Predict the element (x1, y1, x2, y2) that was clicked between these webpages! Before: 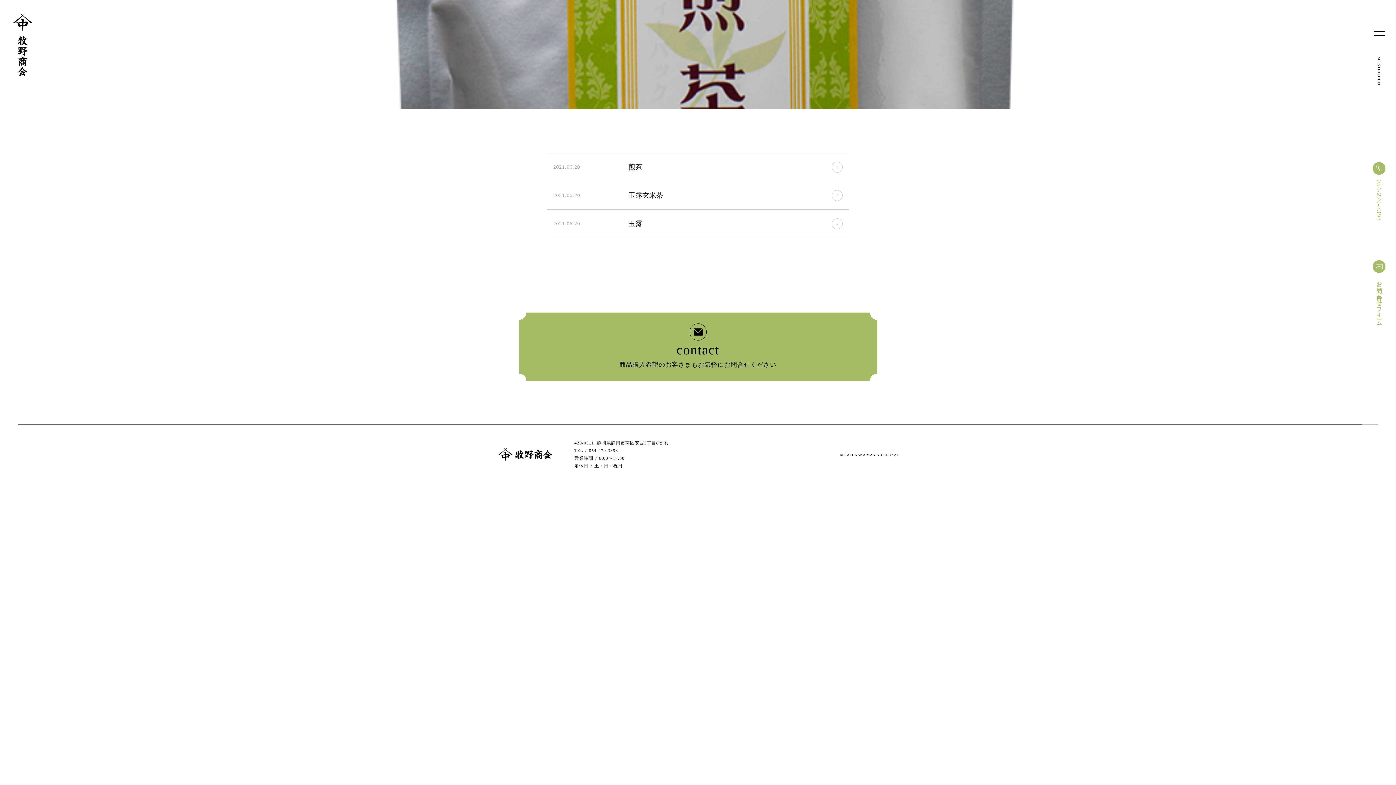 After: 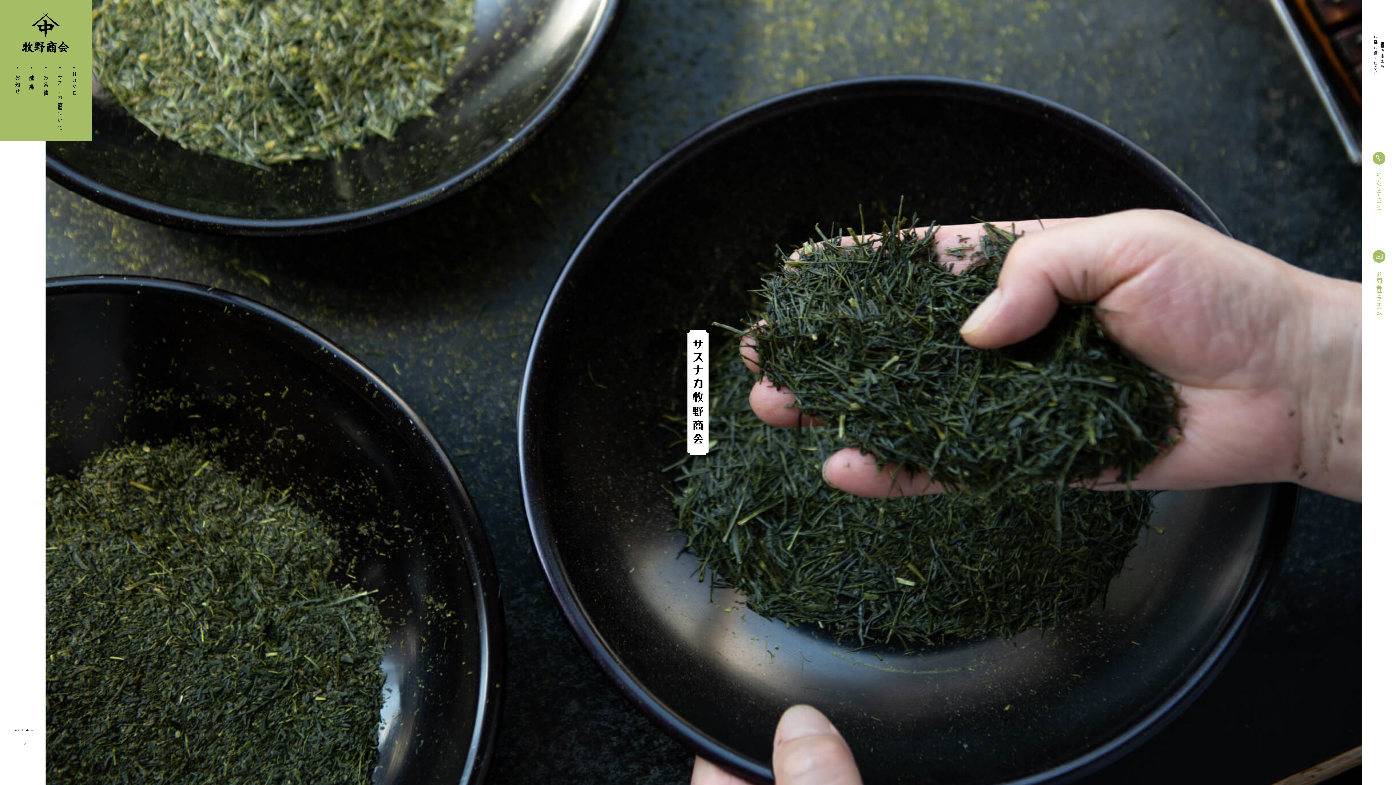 Action: bbox: (498, 448, 552, 461)